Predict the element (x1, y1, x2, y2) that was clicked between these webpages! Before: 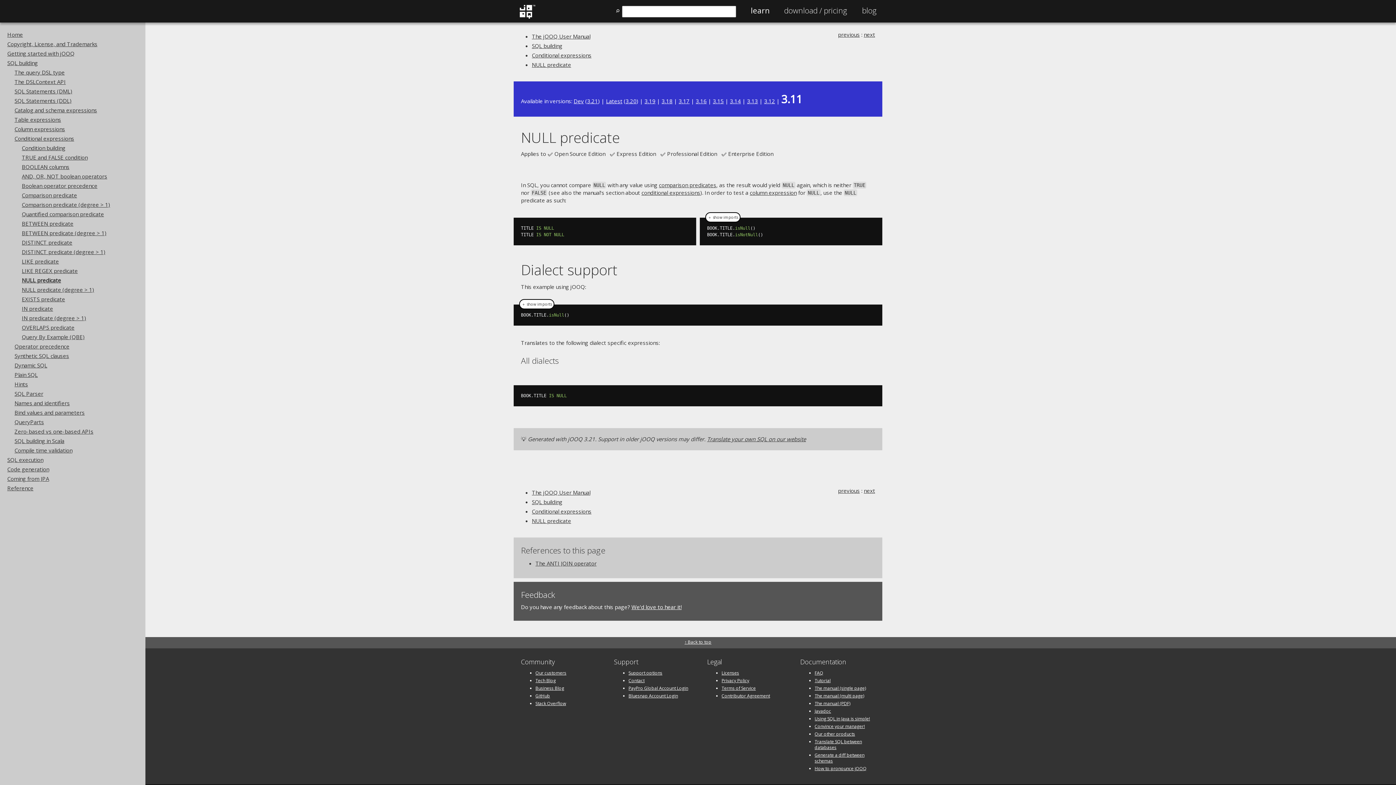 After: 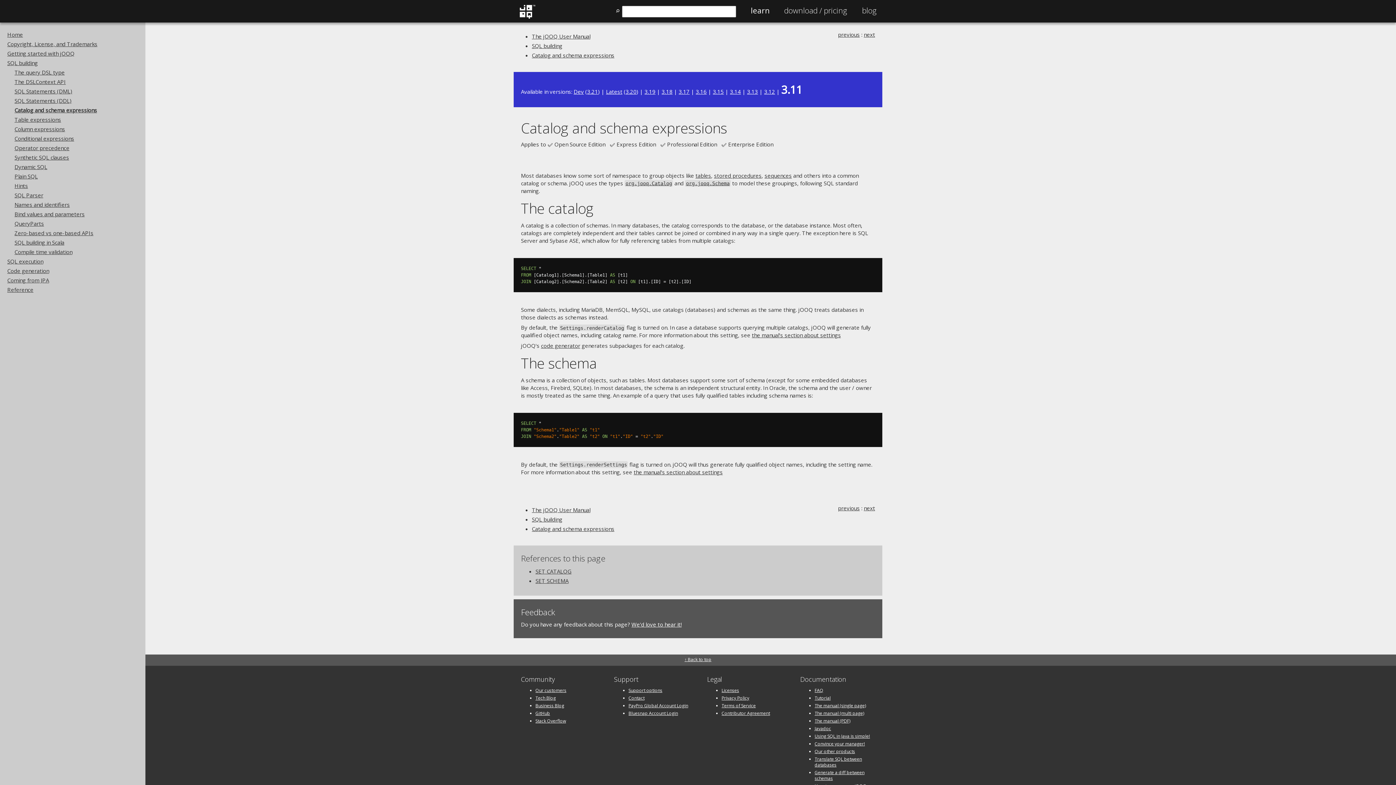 Action: label: Catalog and schema expressions bbox: (14, 106, 97, 113)